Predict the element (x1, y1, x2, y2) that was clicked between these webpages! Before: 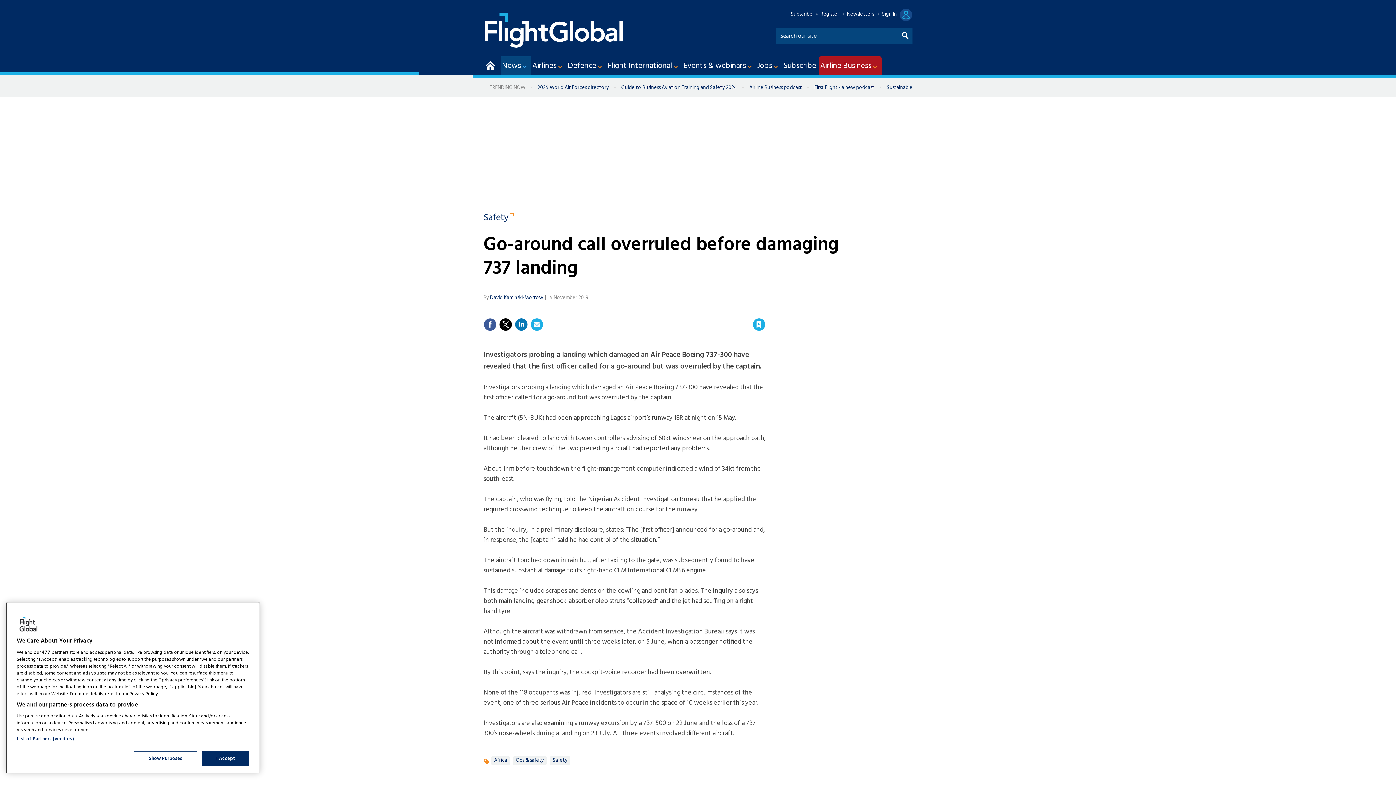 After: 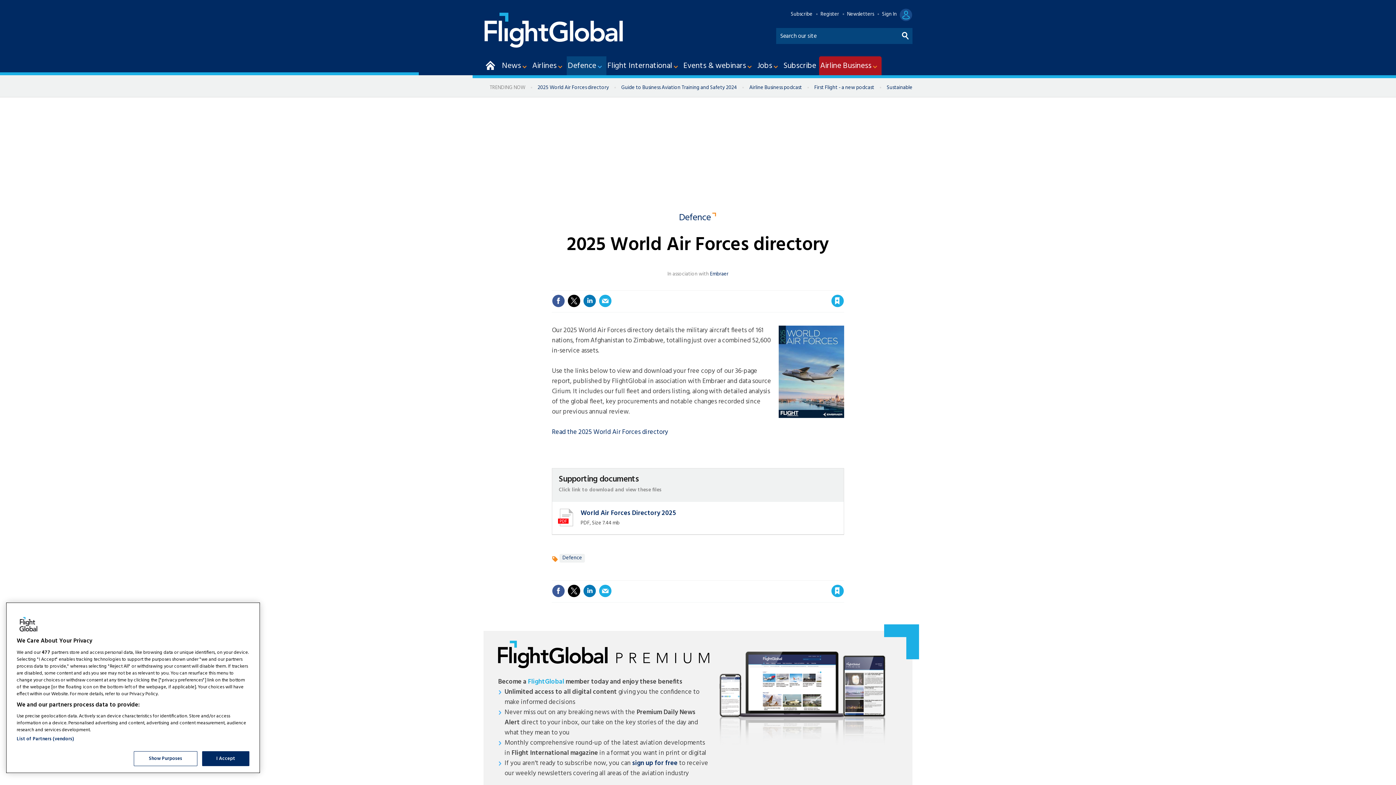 Action: label: 2025 World Air Forces directory bbox: (531, 83, 615, 92)